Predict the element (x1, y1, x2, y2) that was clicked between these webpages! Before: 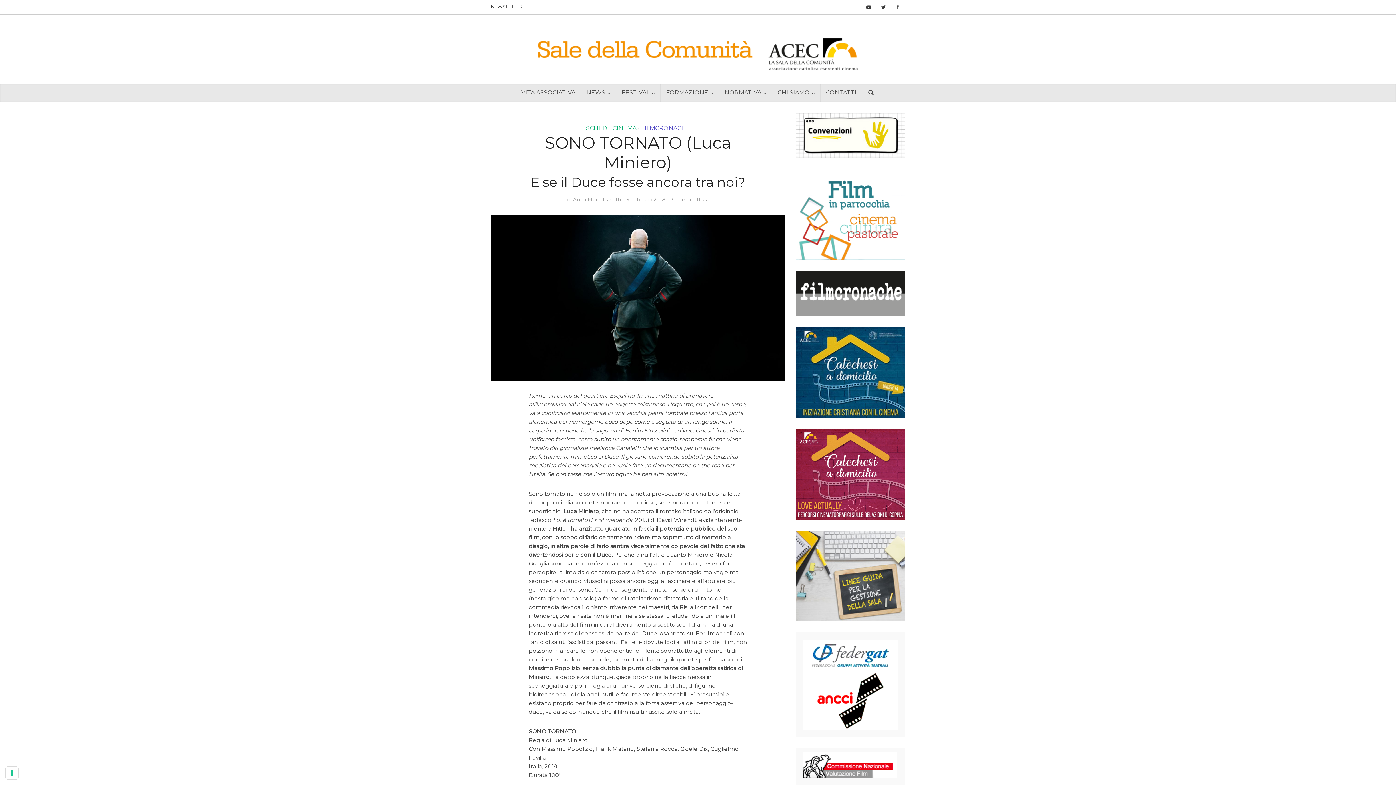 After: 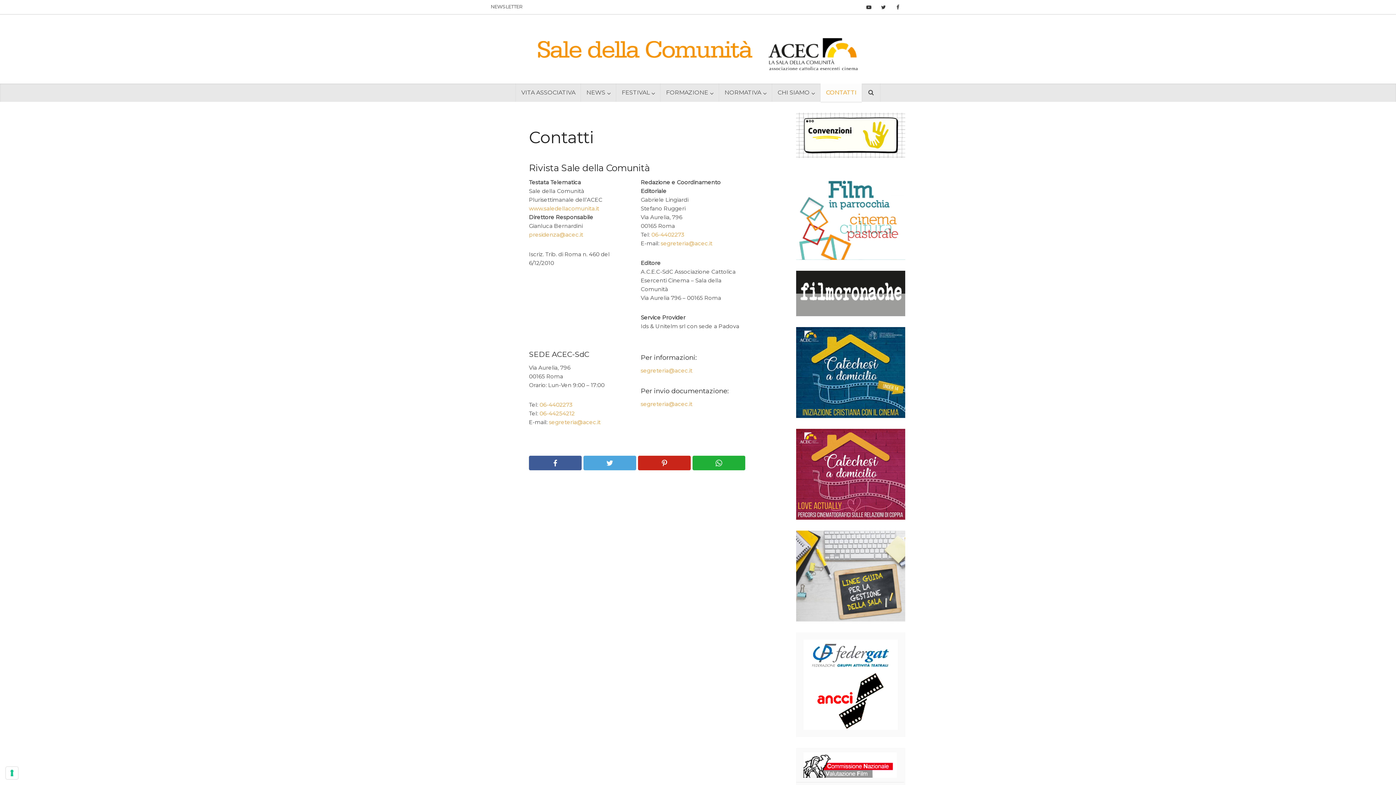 Action: bbox: (820, 83, 862, 101) label: CONTATTI